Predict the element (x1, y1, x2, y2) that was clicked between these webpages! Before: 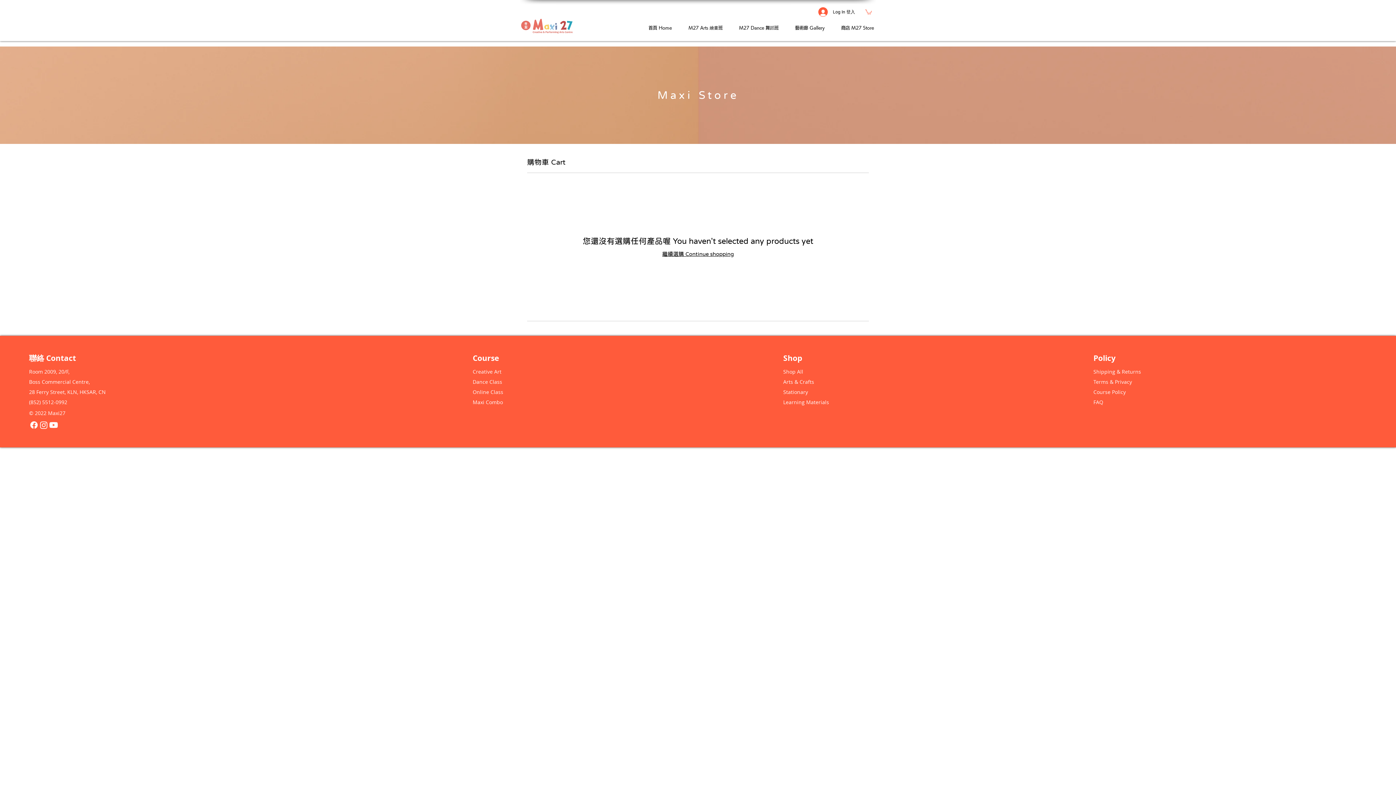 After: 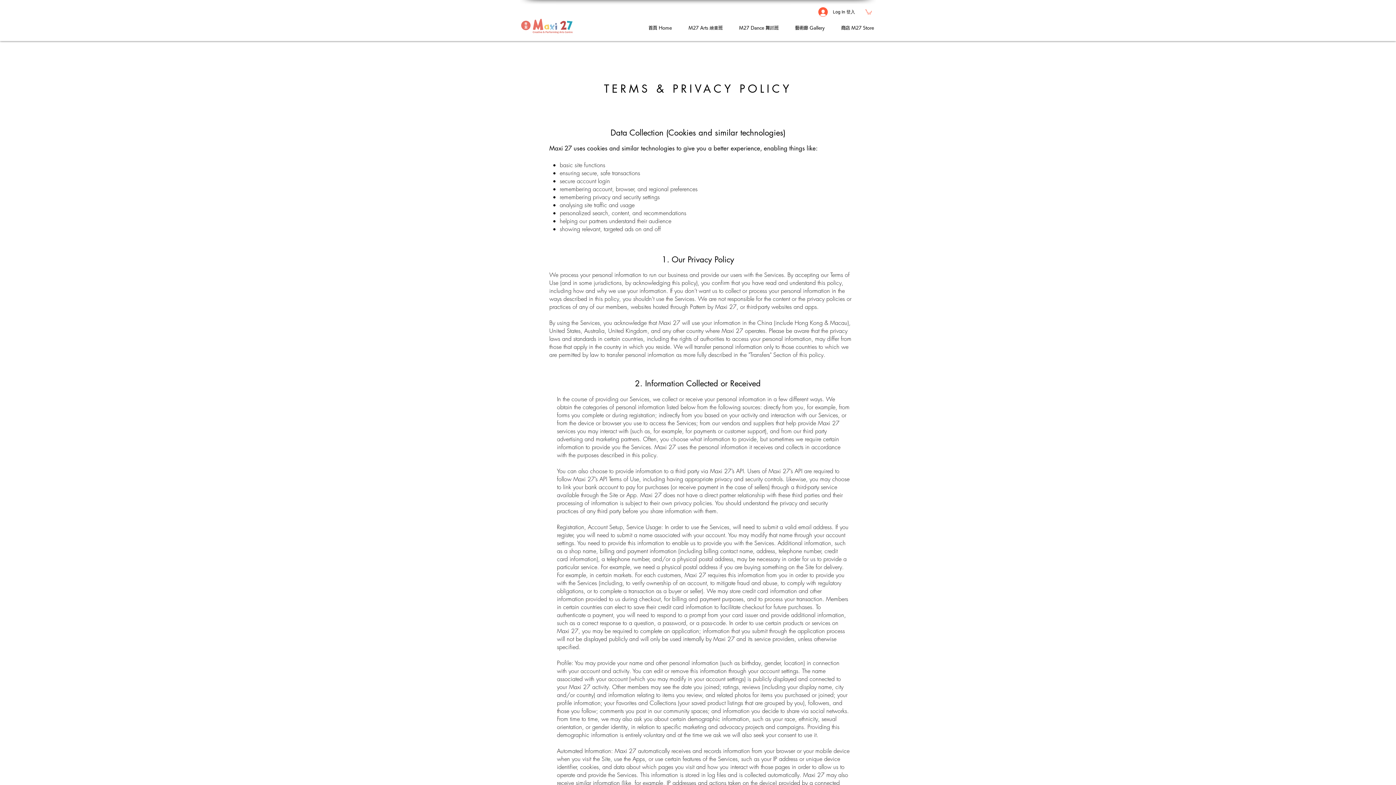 Action: bbox: (1093, 388, 1126, 395) label: Course Policy